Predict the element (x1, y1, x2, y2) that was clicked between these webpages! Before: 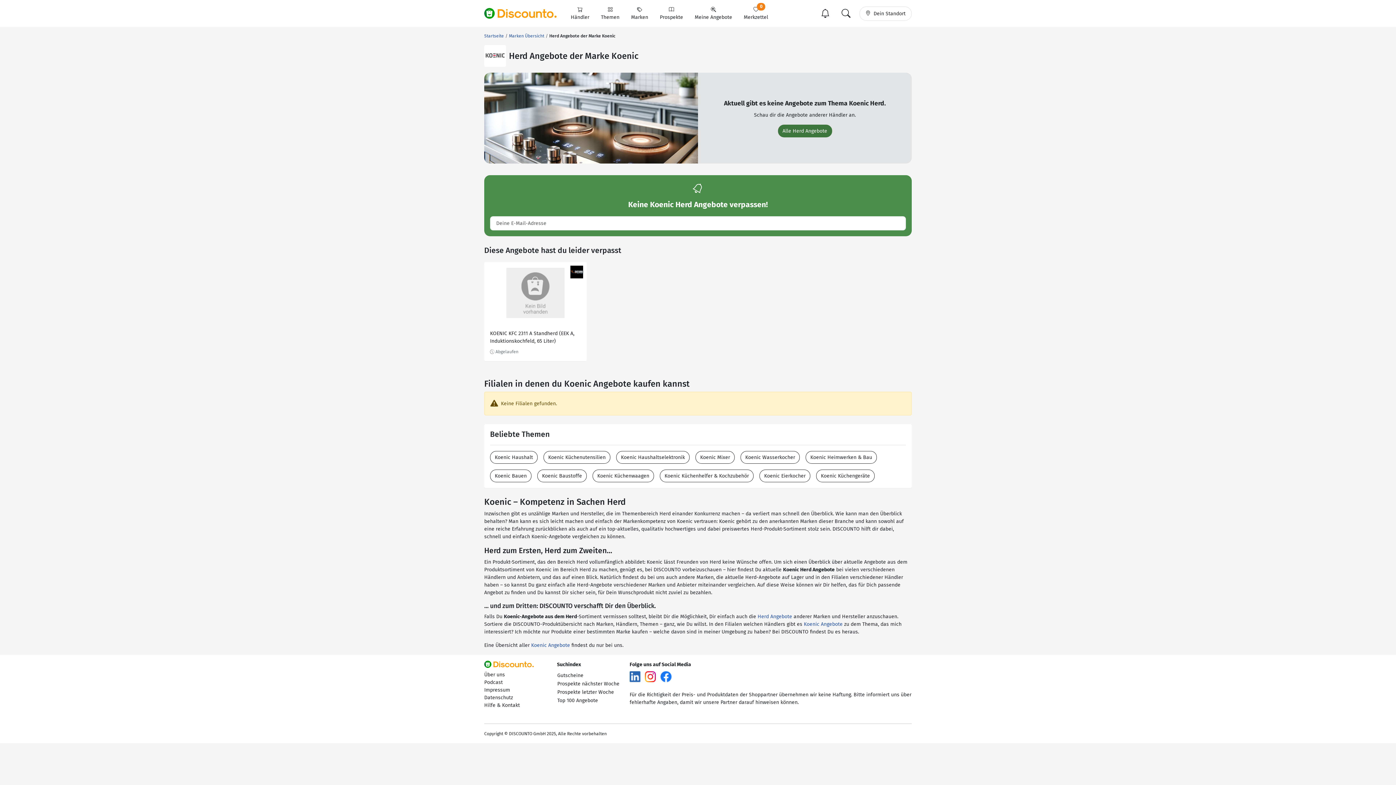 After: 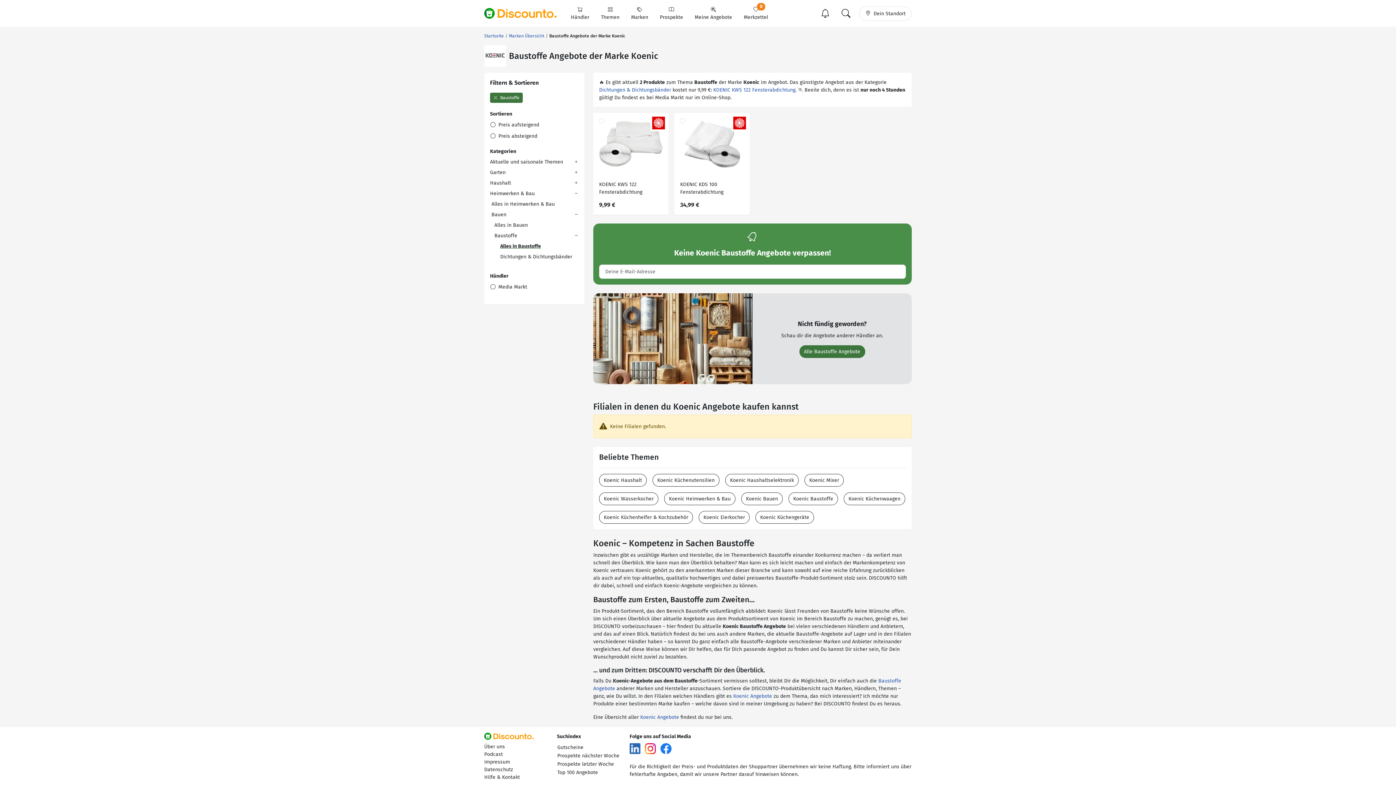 Action: bbox: (537, 469, 586, 482) label: Koenic Baustoffe